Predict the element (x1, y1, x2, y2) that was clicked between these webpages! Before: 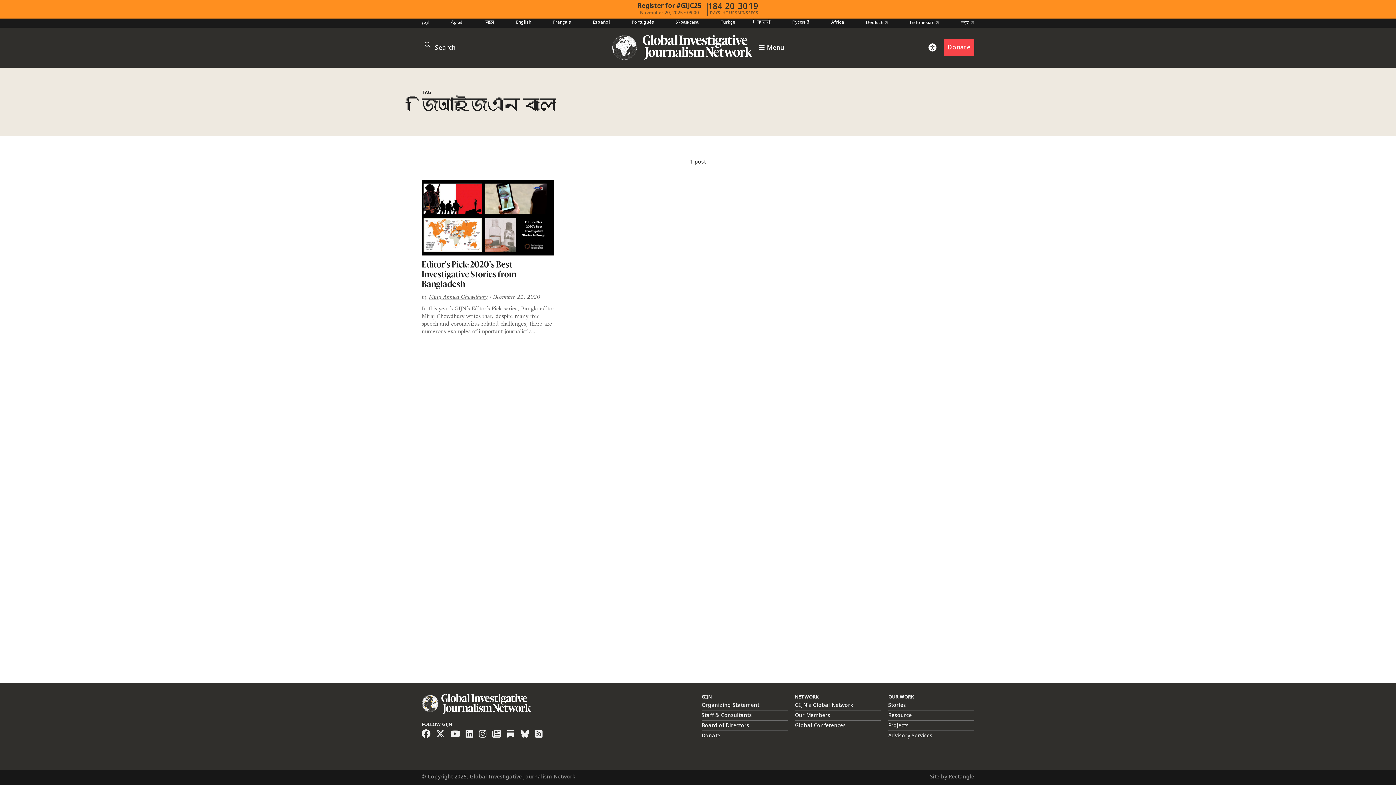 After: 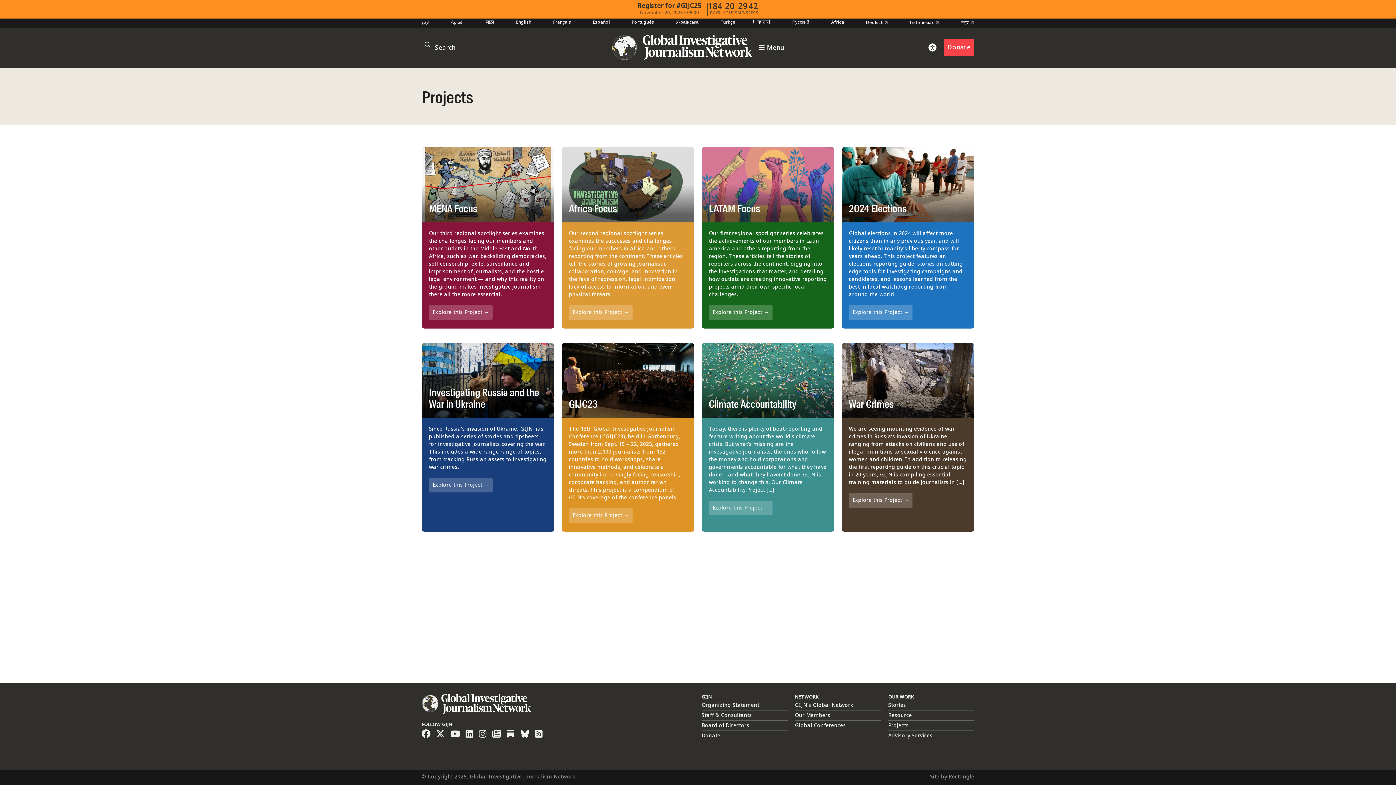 Action: bbox: (888, 720, 908, 731) label: Projects